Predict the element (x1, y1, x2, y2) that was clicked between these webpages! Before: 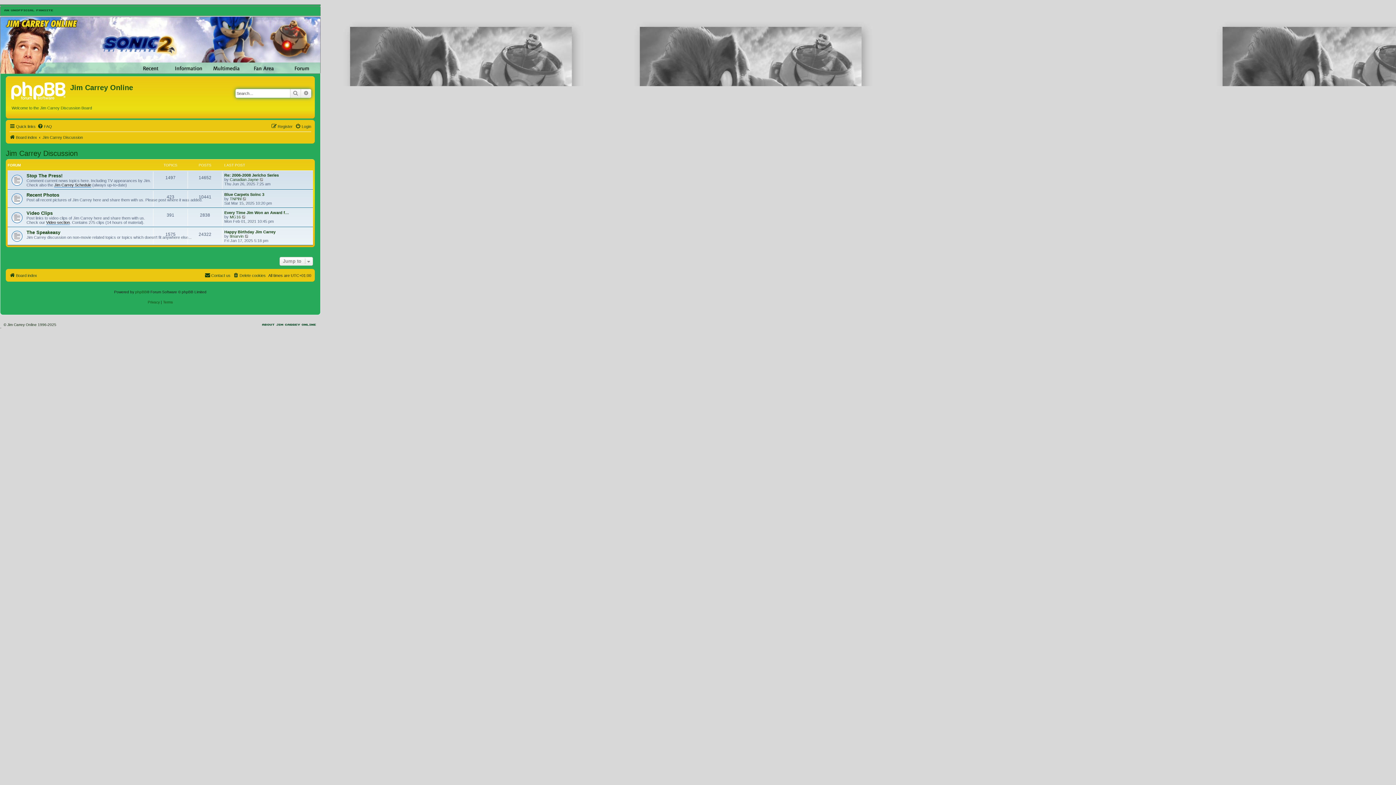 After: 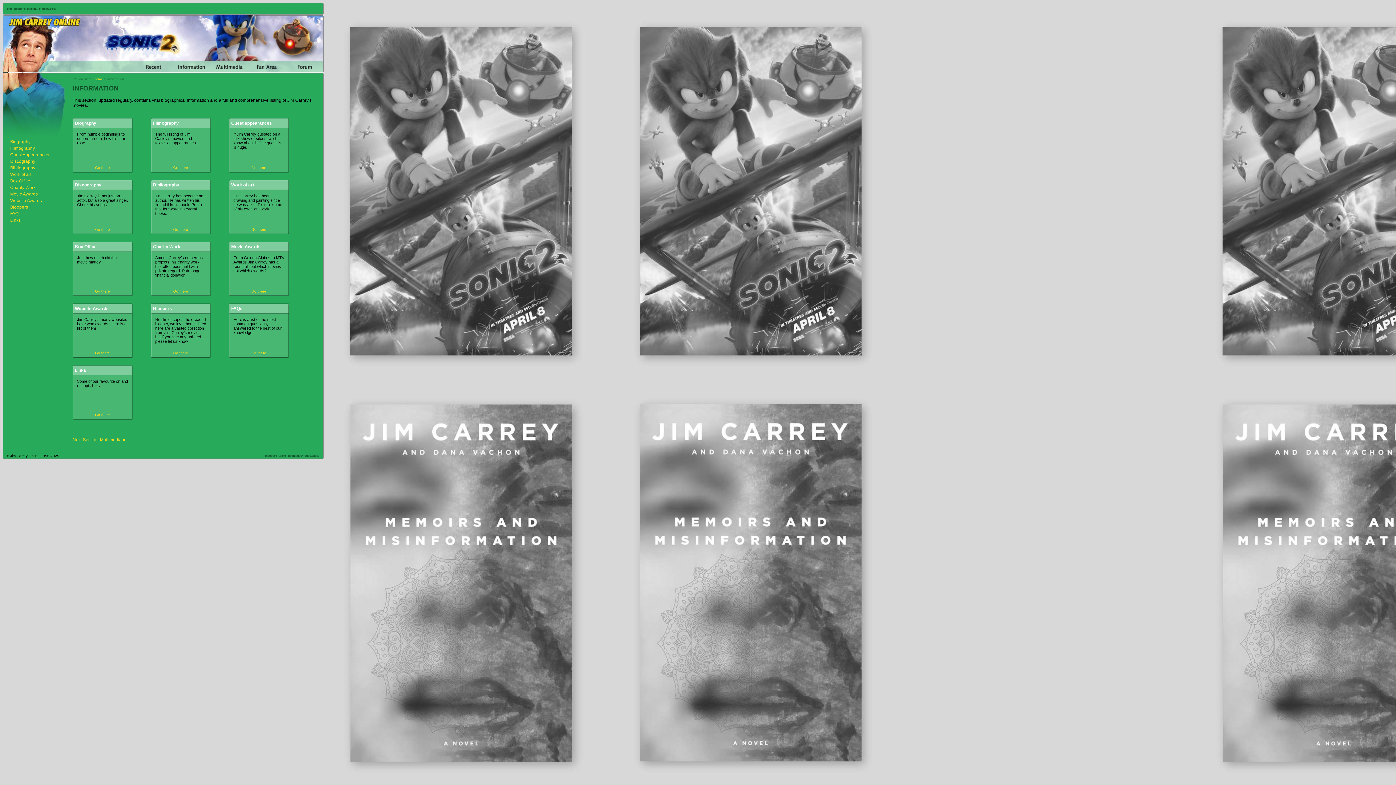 Action: bbox: (174, 62, 212, 73)